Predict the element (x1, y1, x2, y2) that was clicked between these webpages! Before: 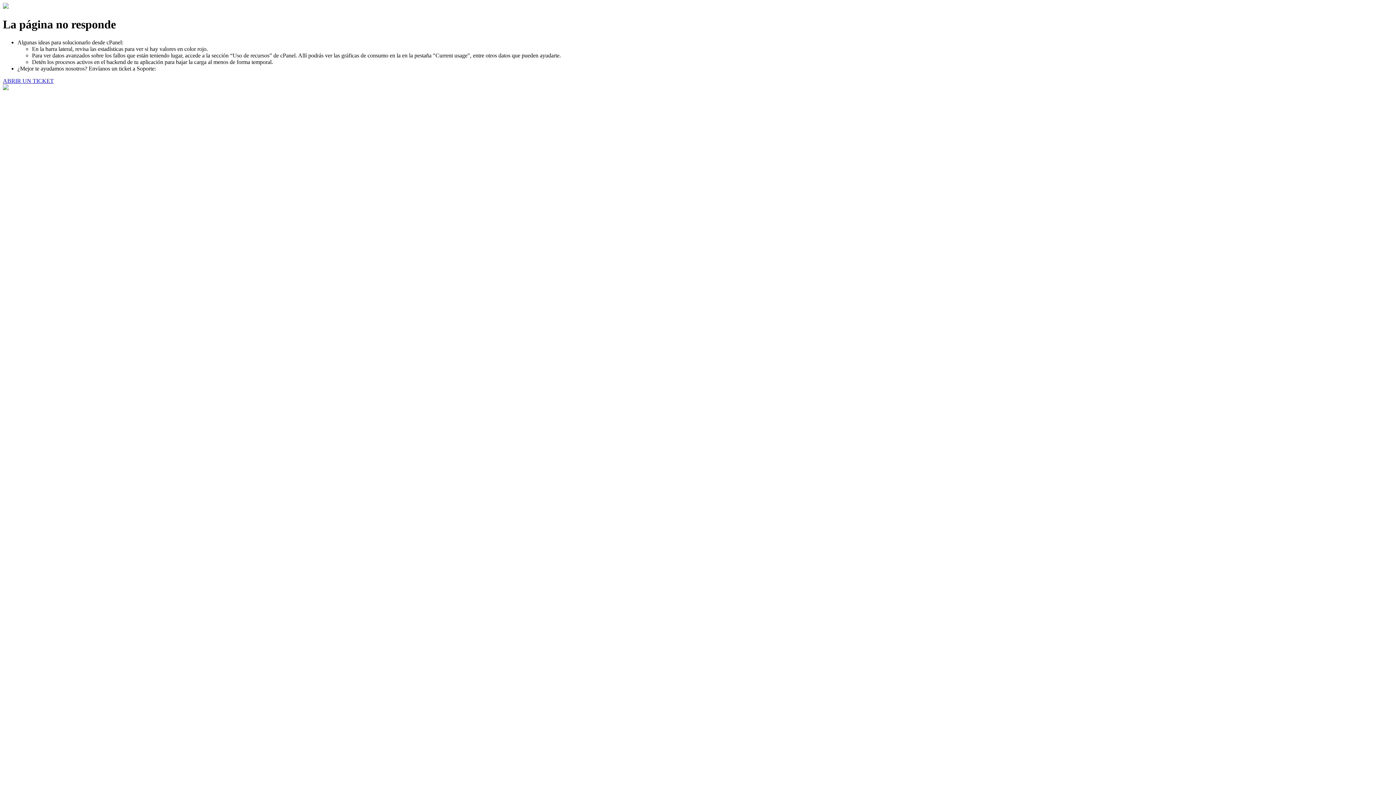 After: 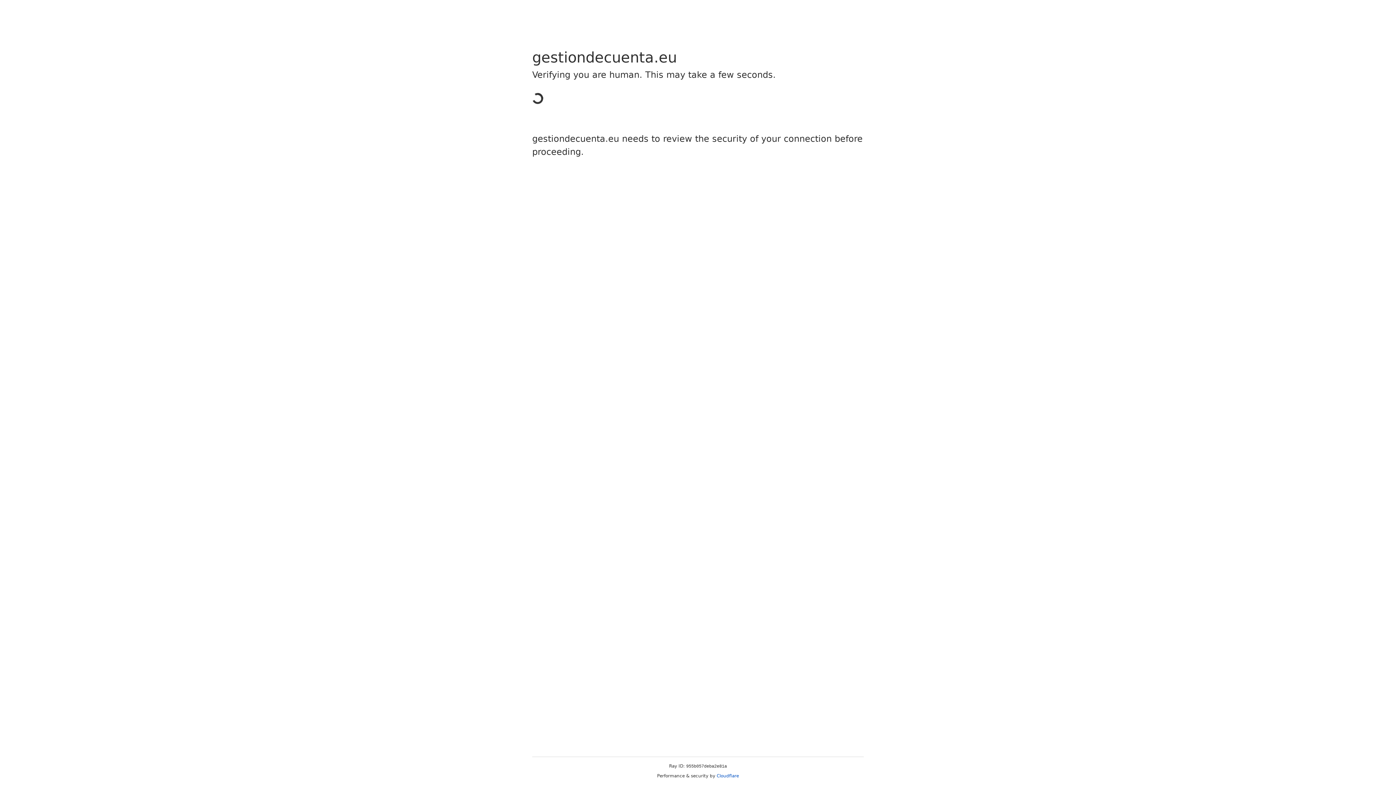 Action: label: ABRIR UN TICKET bbox: (2, 77, 53, 83)